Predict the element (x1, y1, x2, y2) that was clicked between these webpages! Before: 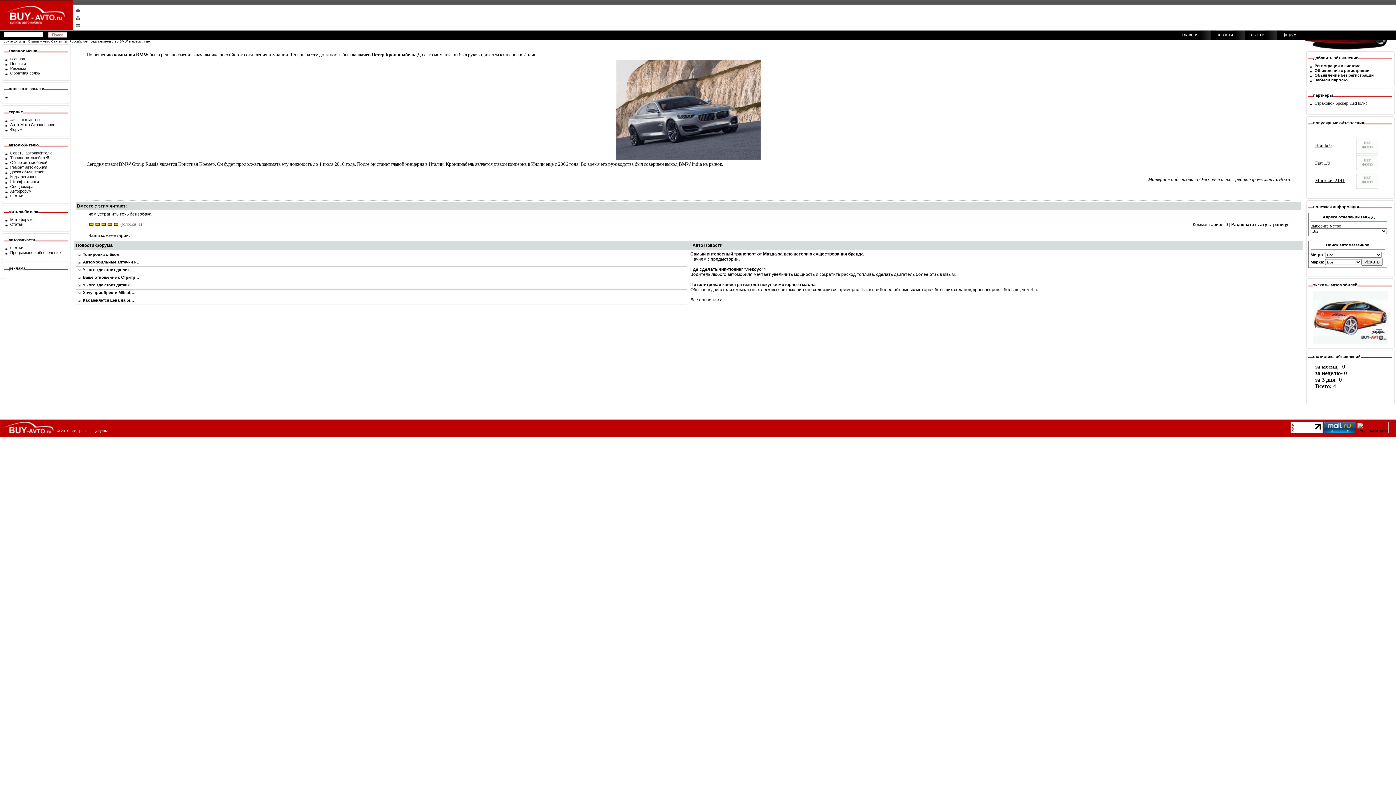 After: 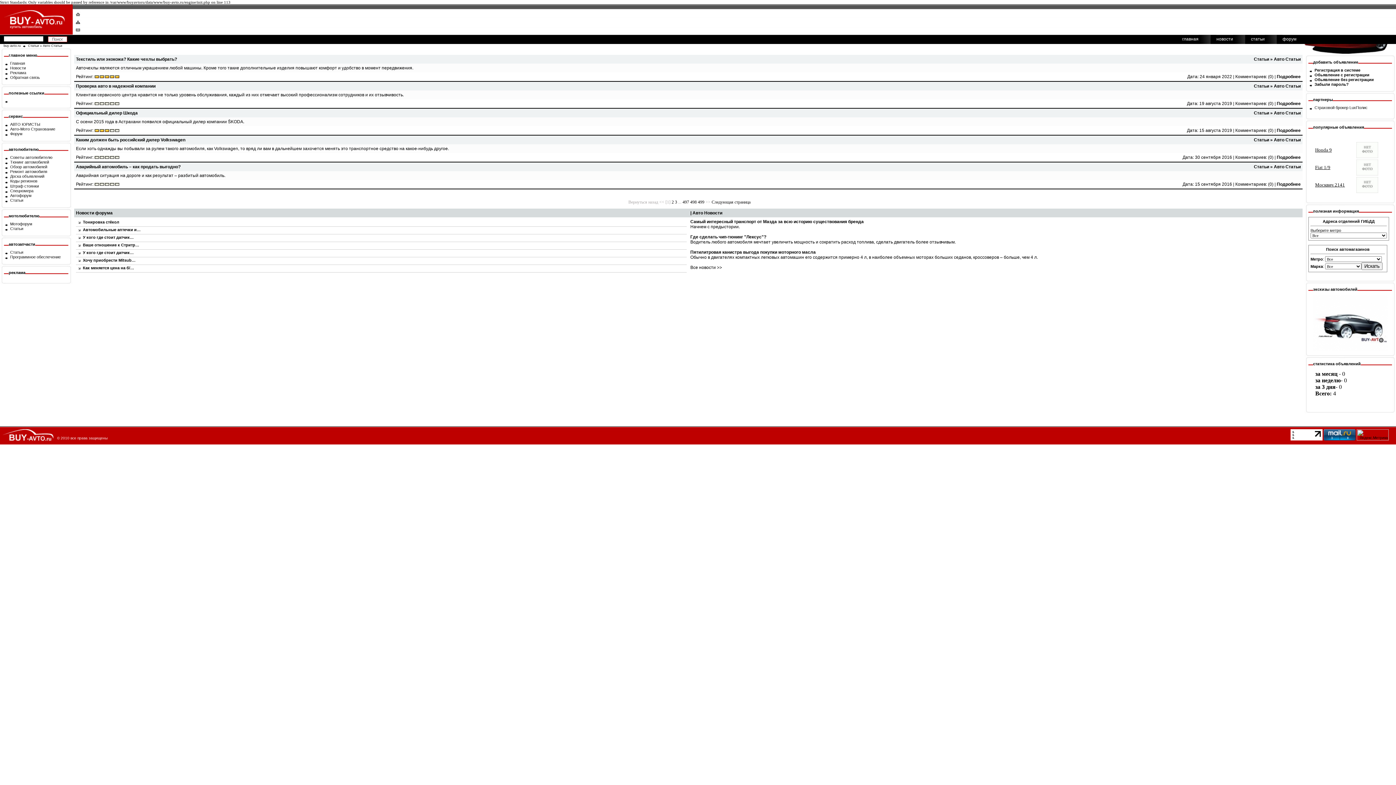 Action: bbox: (10, 193, 23, 198) label: Статьи